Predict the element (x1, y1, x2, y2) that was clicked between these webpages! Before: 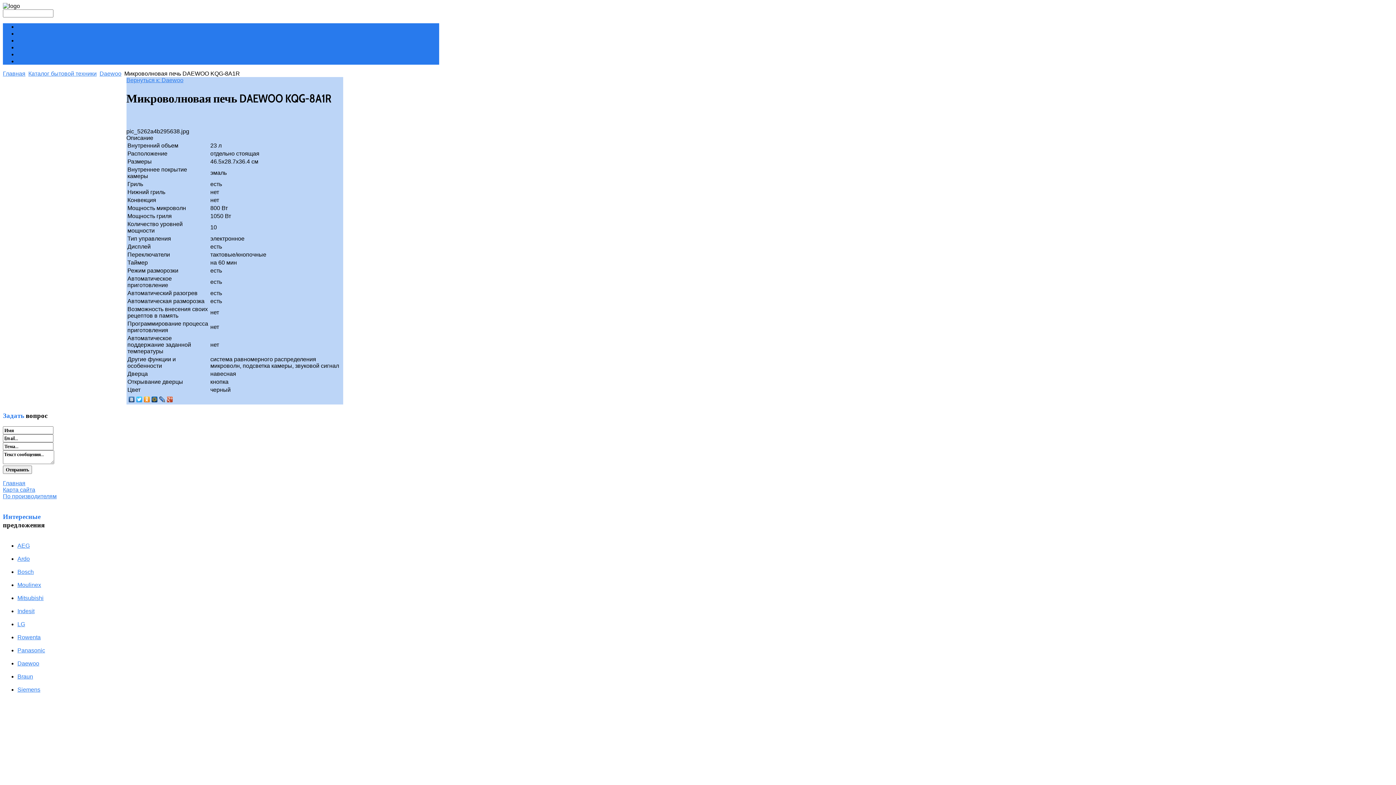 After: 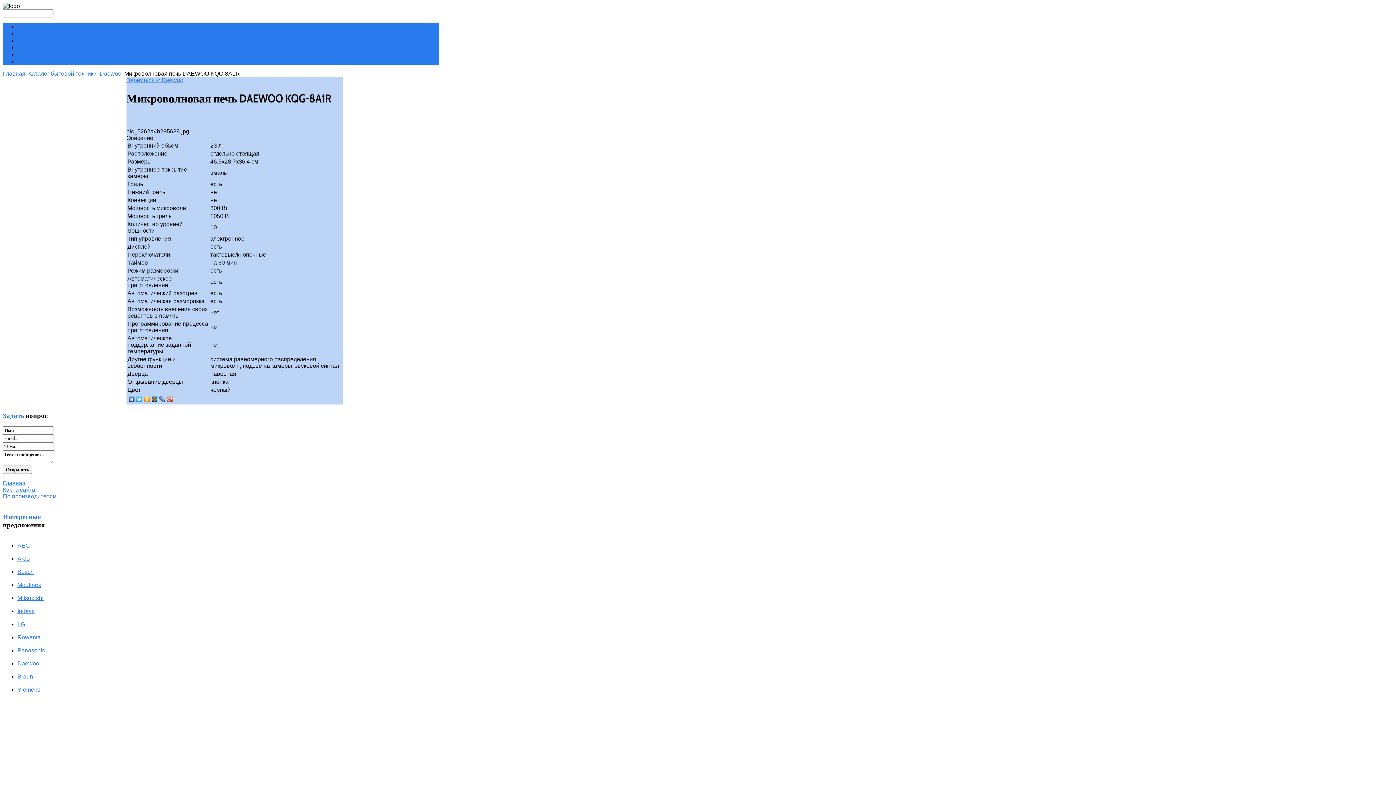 Action: bbox: (127, 394, 135, 404)